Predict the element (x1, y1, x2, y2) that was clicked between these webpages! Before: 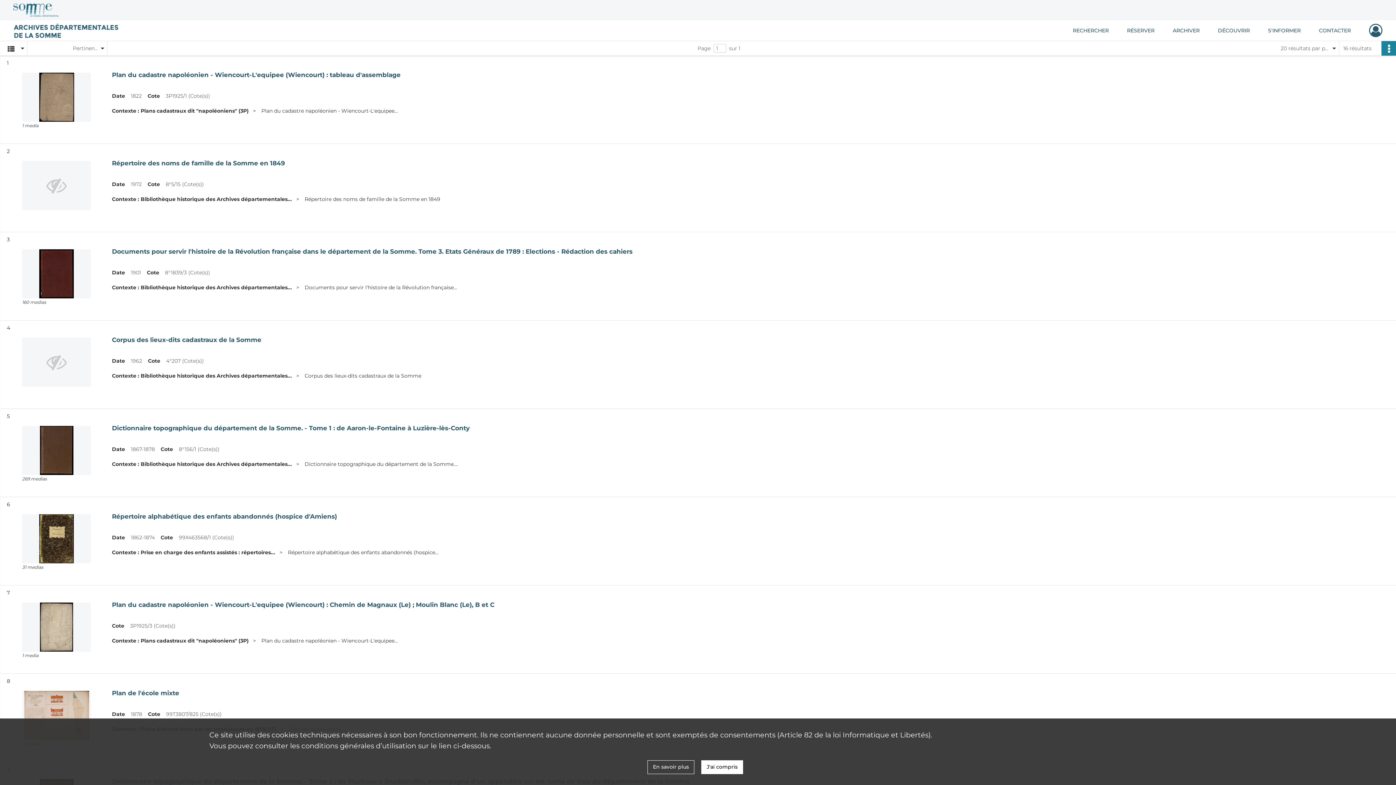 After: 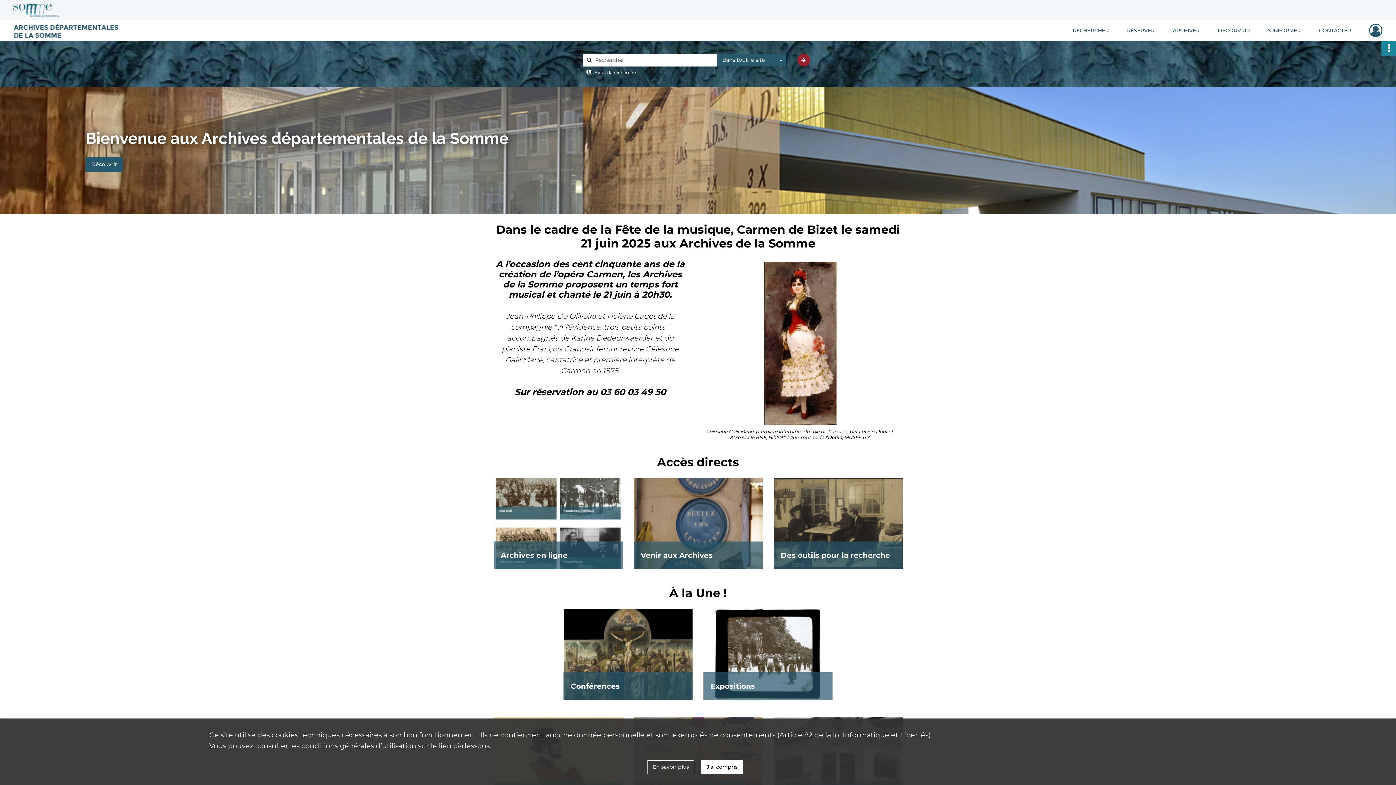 Action: label: Archives de la Somme bbox: (13, 20, 118, 40)